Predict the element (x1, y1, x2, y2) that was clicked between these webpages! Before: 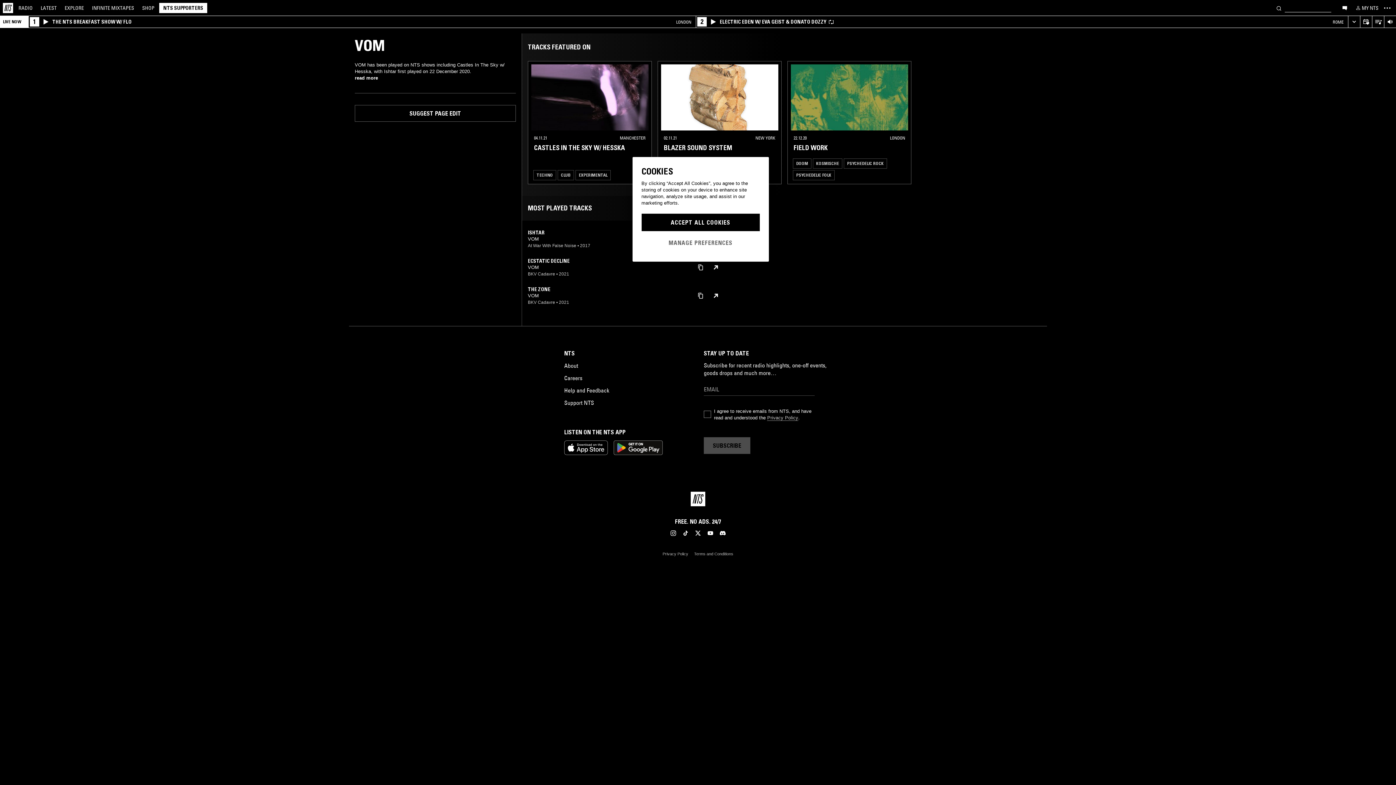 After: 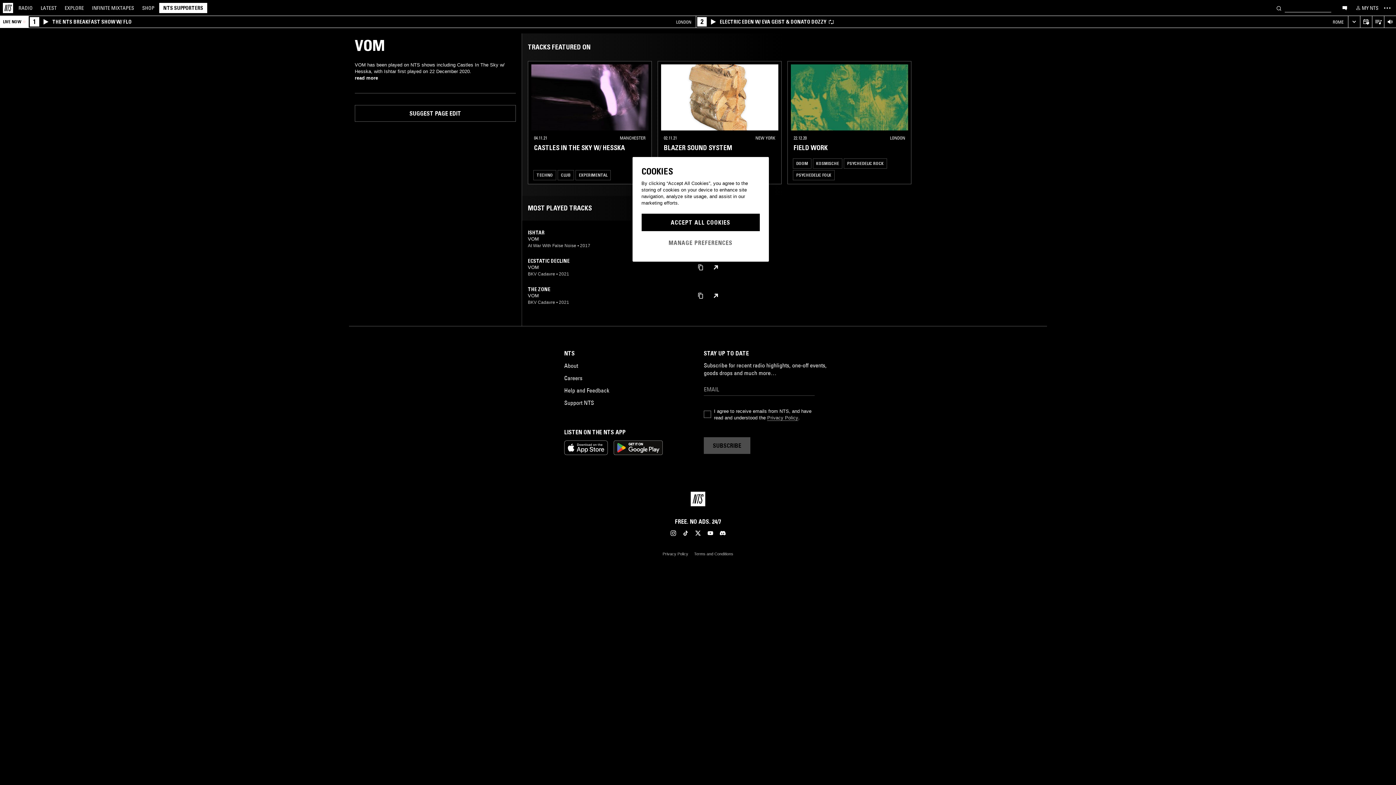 Action: bbox: (681, 528, 690, 537)